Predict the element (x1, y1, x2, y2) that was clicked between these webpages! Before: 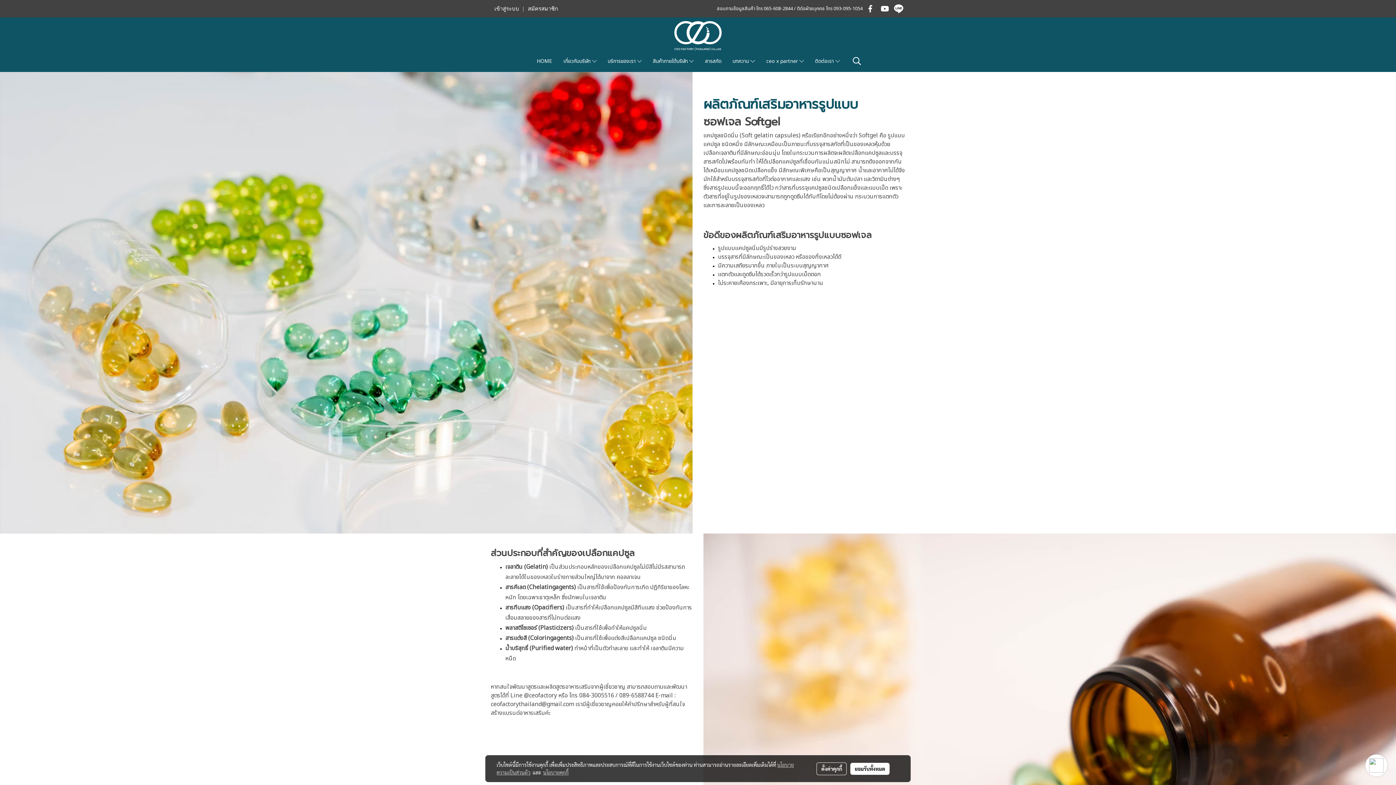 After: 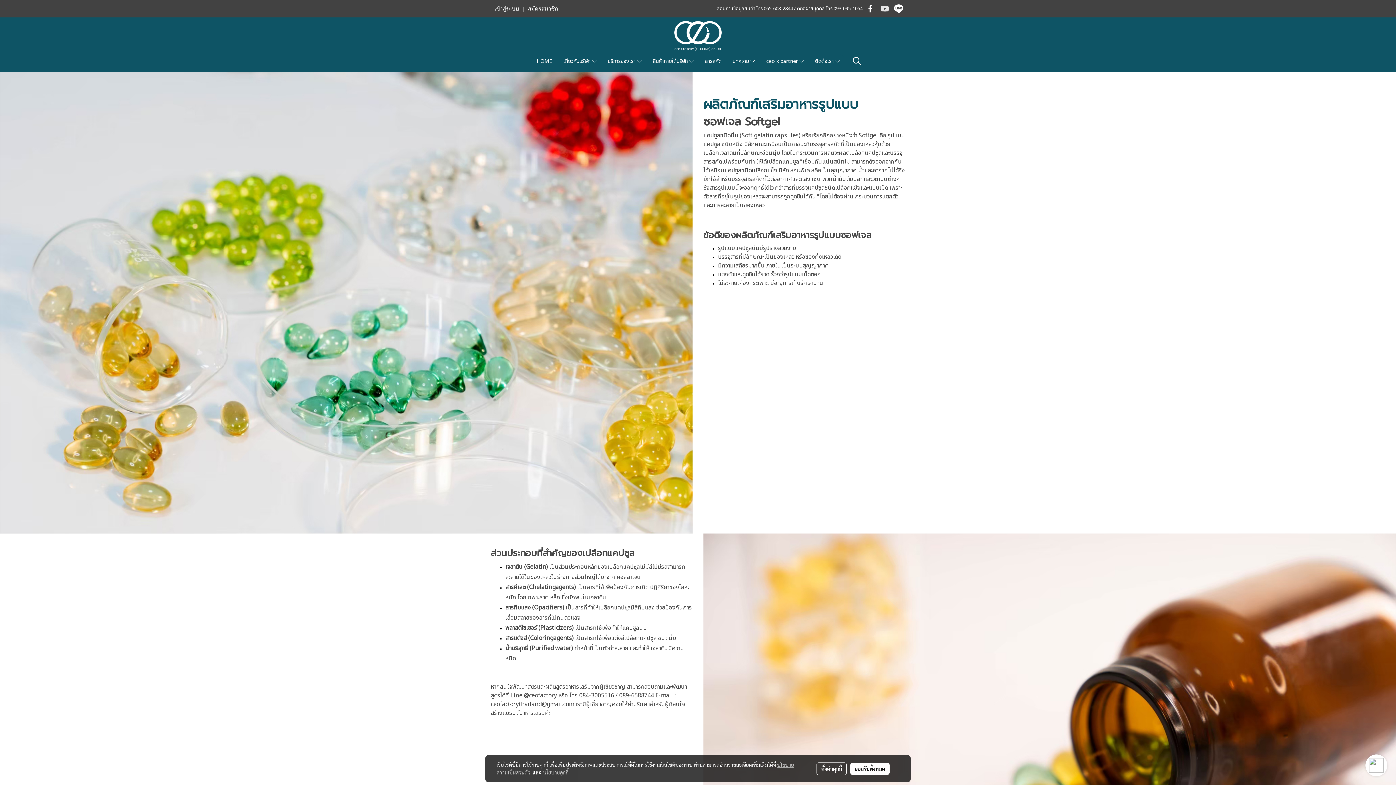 Action: bbox: (878, 2, 891, 15)